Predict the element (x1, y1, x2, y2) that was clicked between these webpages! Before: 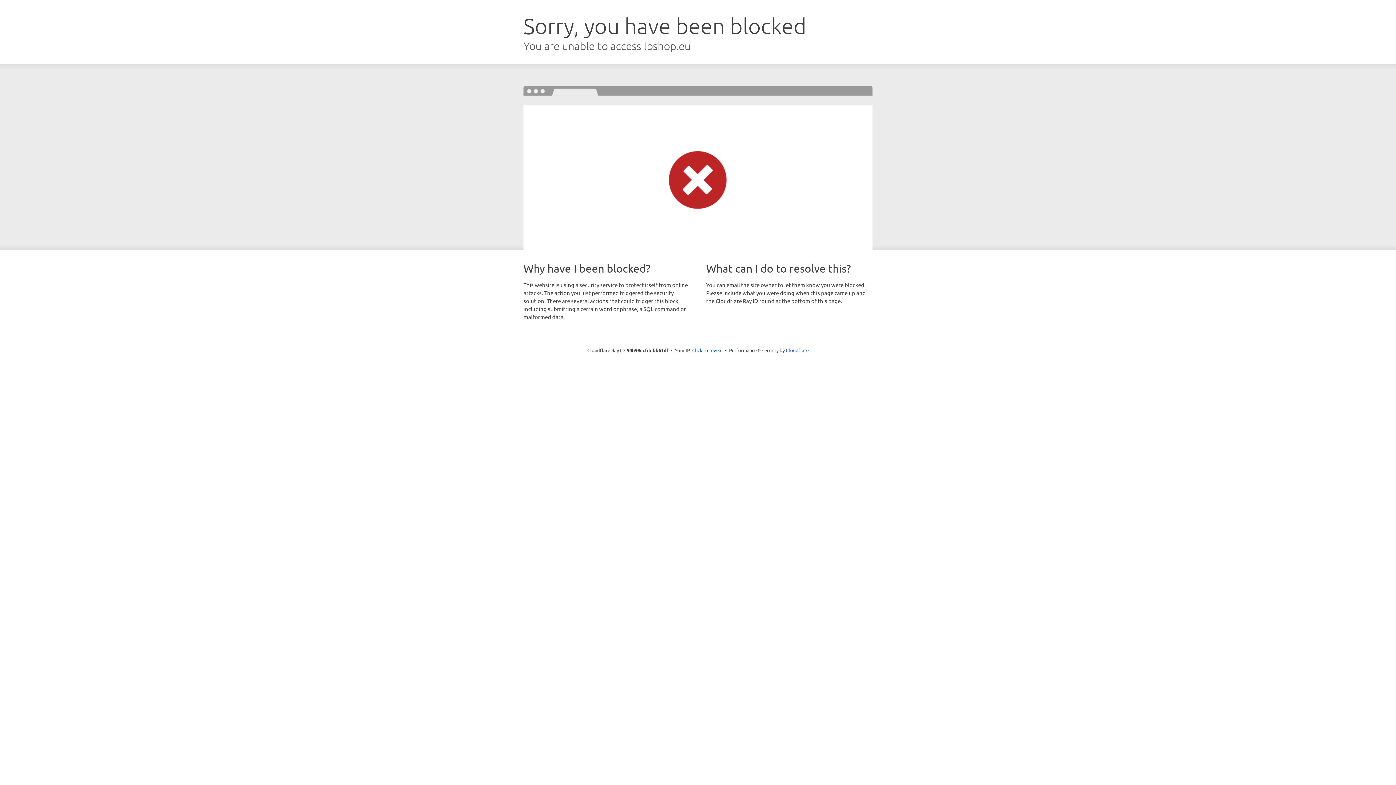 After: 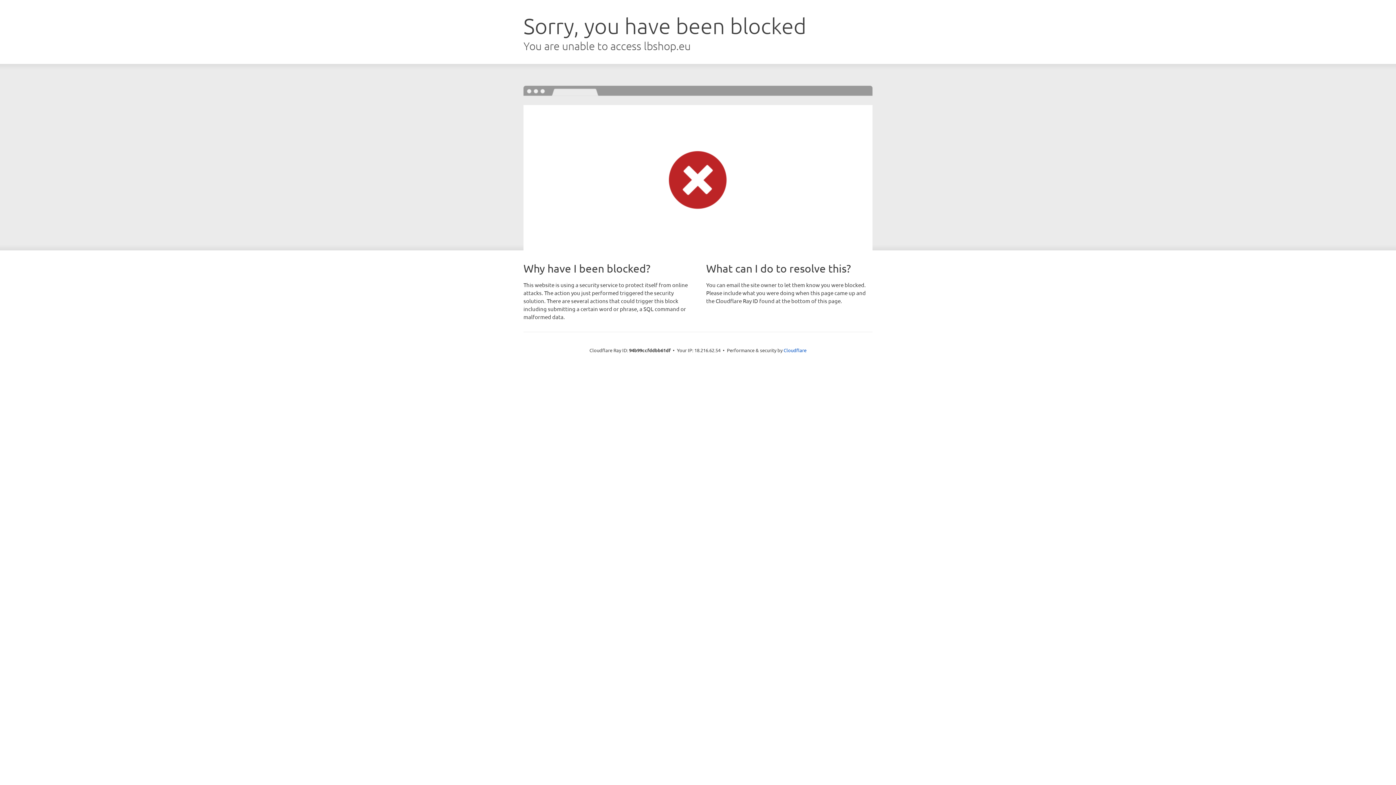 Action: bbox: (692, 346, 722, 353) label: Click to reveal